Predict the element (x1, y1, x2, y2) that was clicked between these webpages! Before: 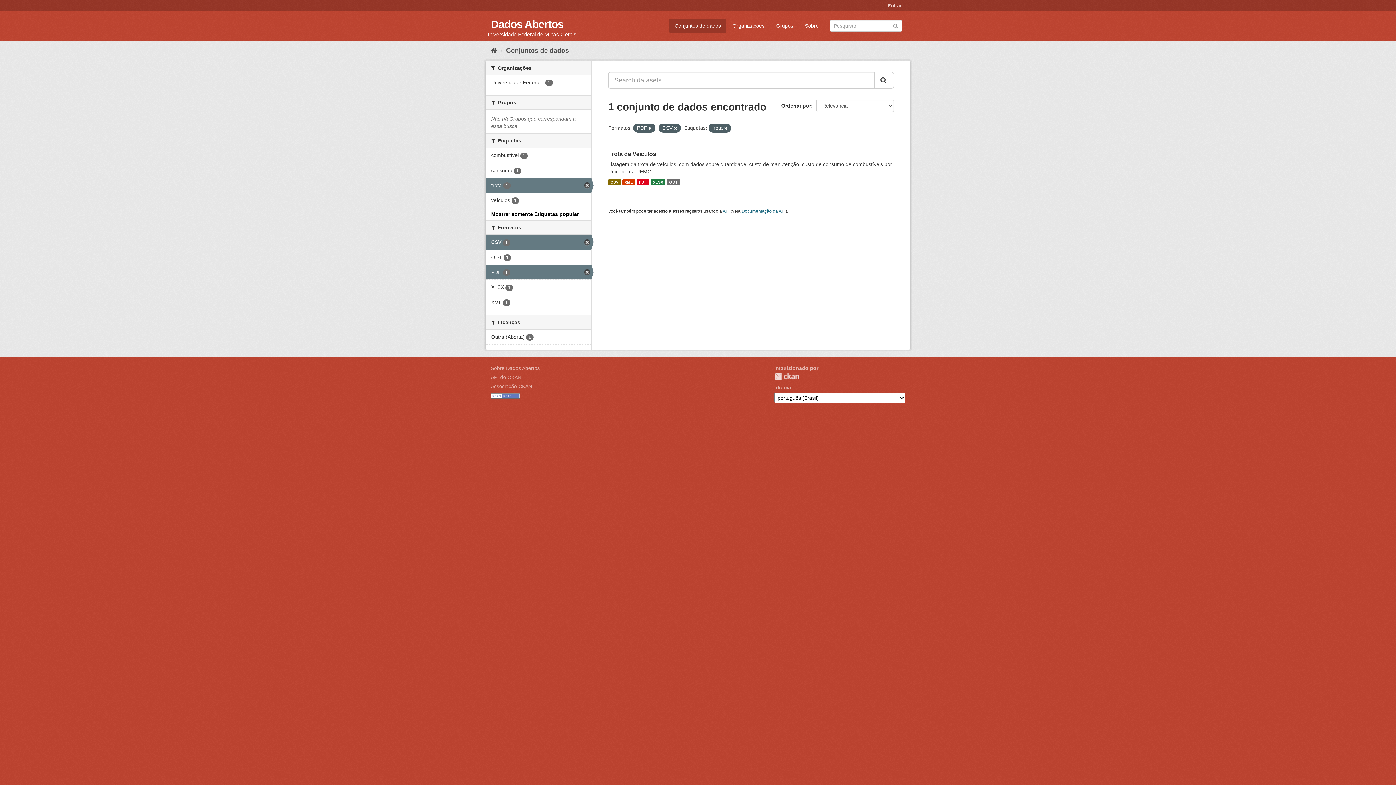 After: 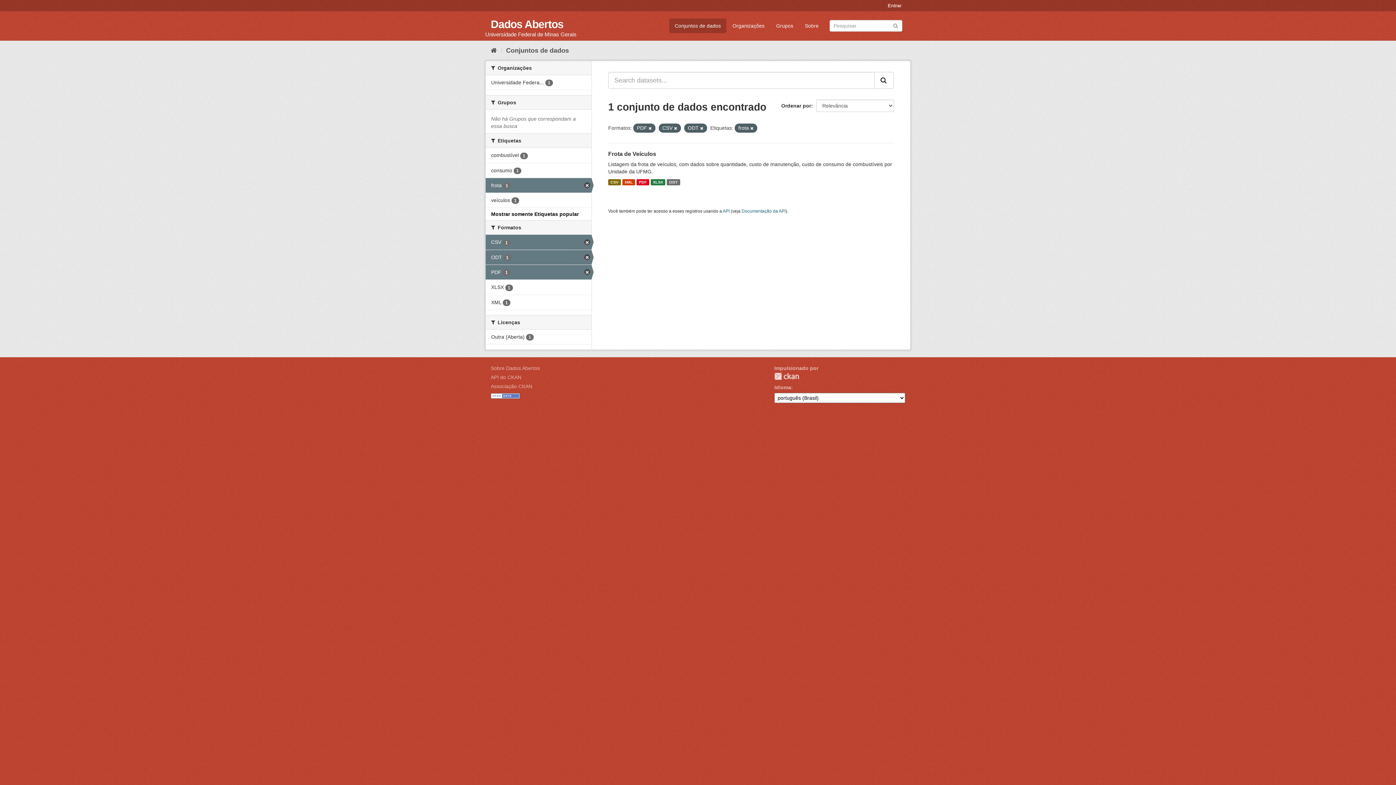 Action: label: ODT 1 bbox: (485, 250, 591, 264)